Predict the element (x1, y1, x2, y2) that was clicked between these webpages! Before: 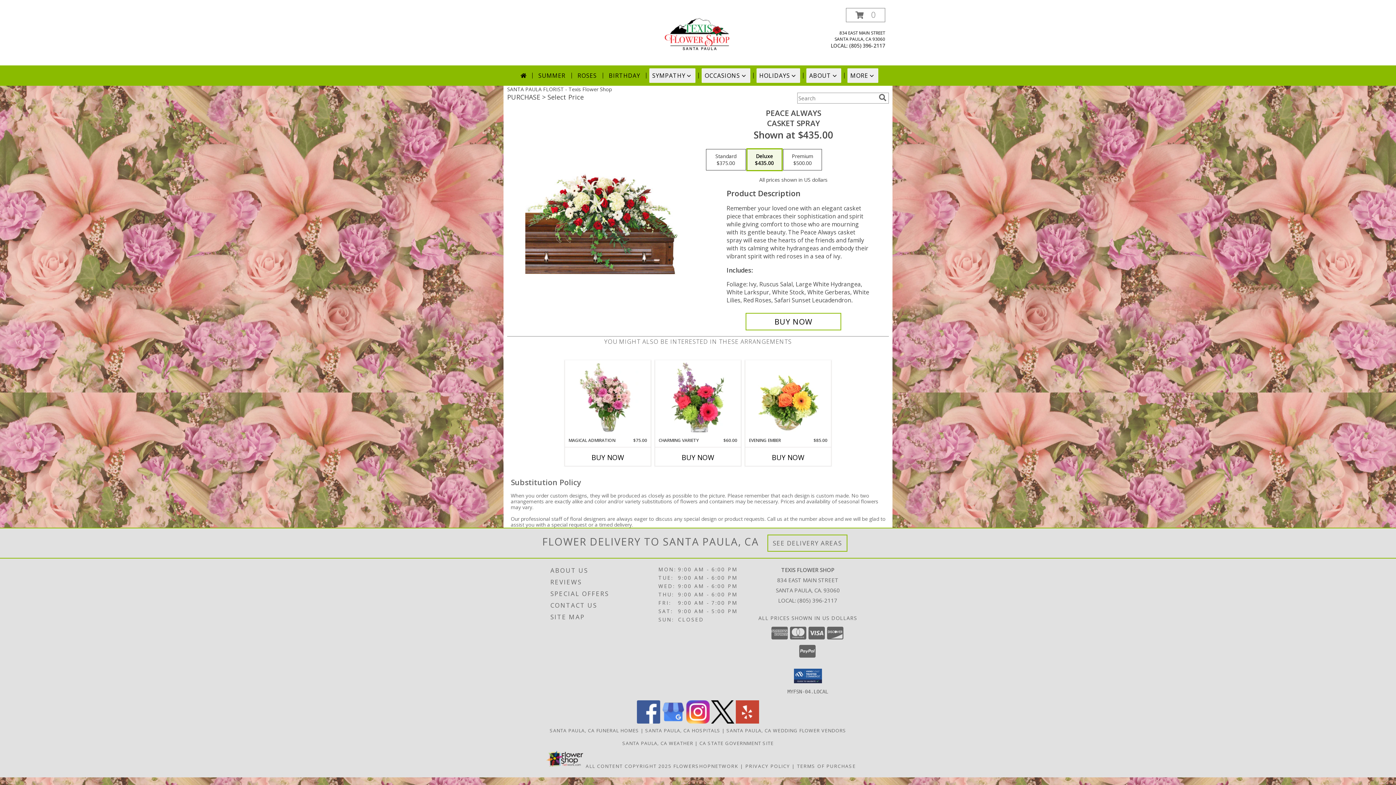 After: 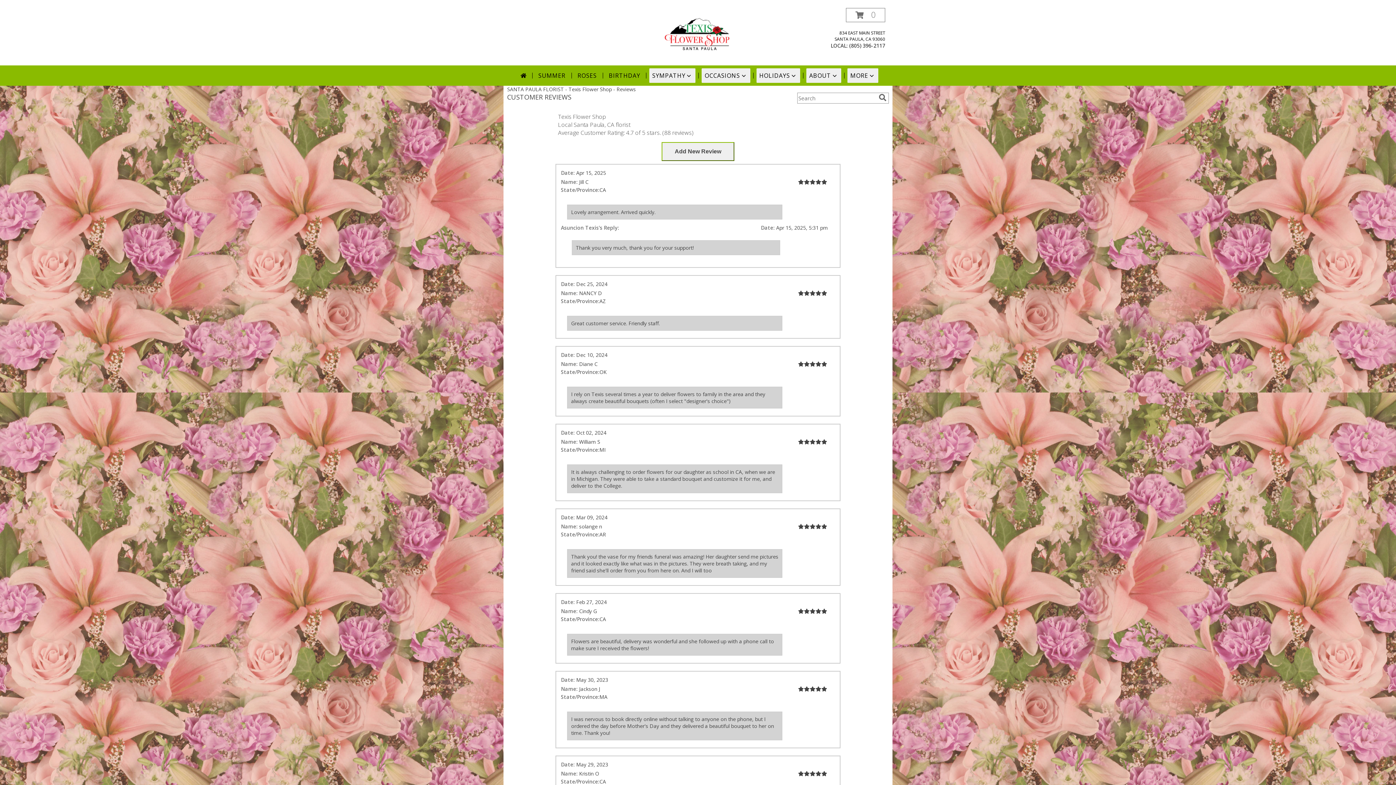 Action: label: REVIEWS bbox: (550, 576, 656, 588)